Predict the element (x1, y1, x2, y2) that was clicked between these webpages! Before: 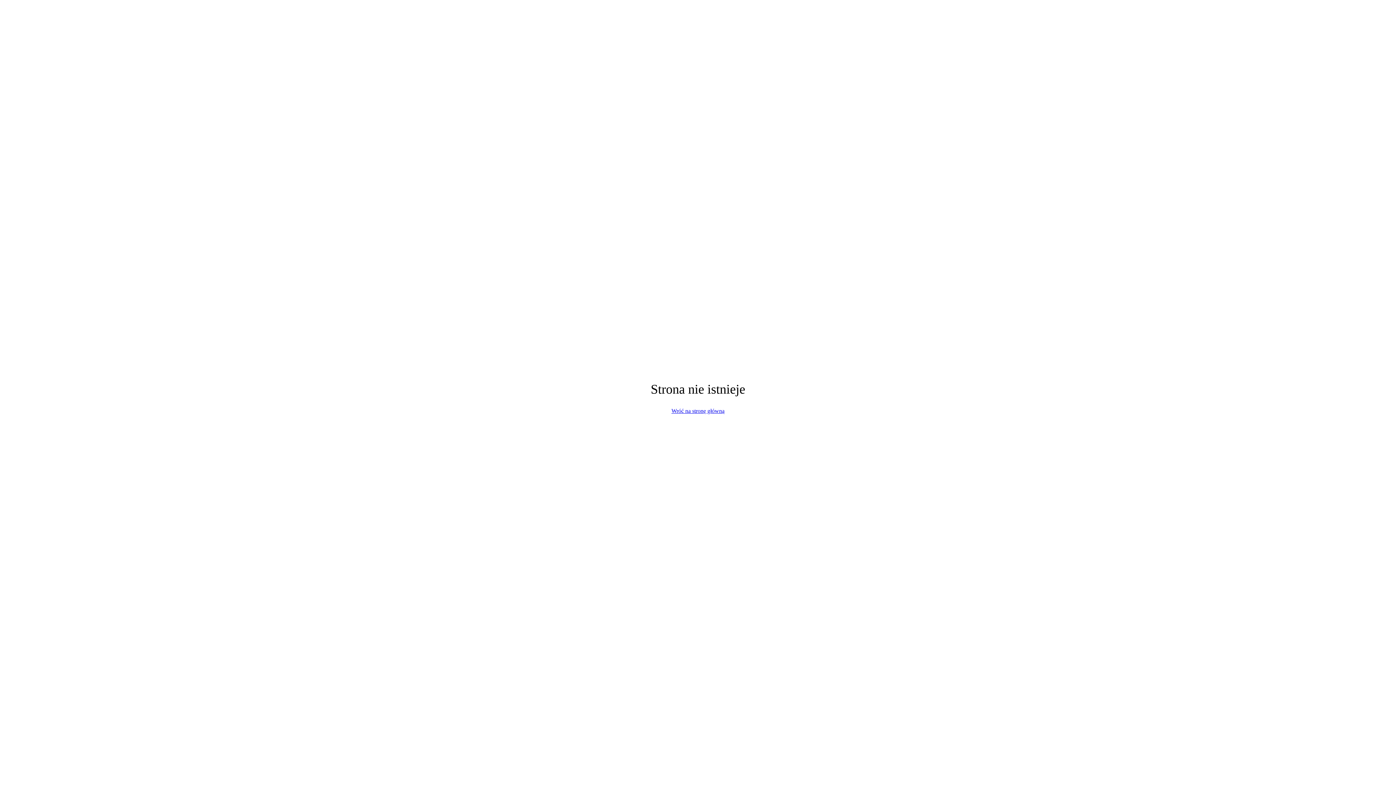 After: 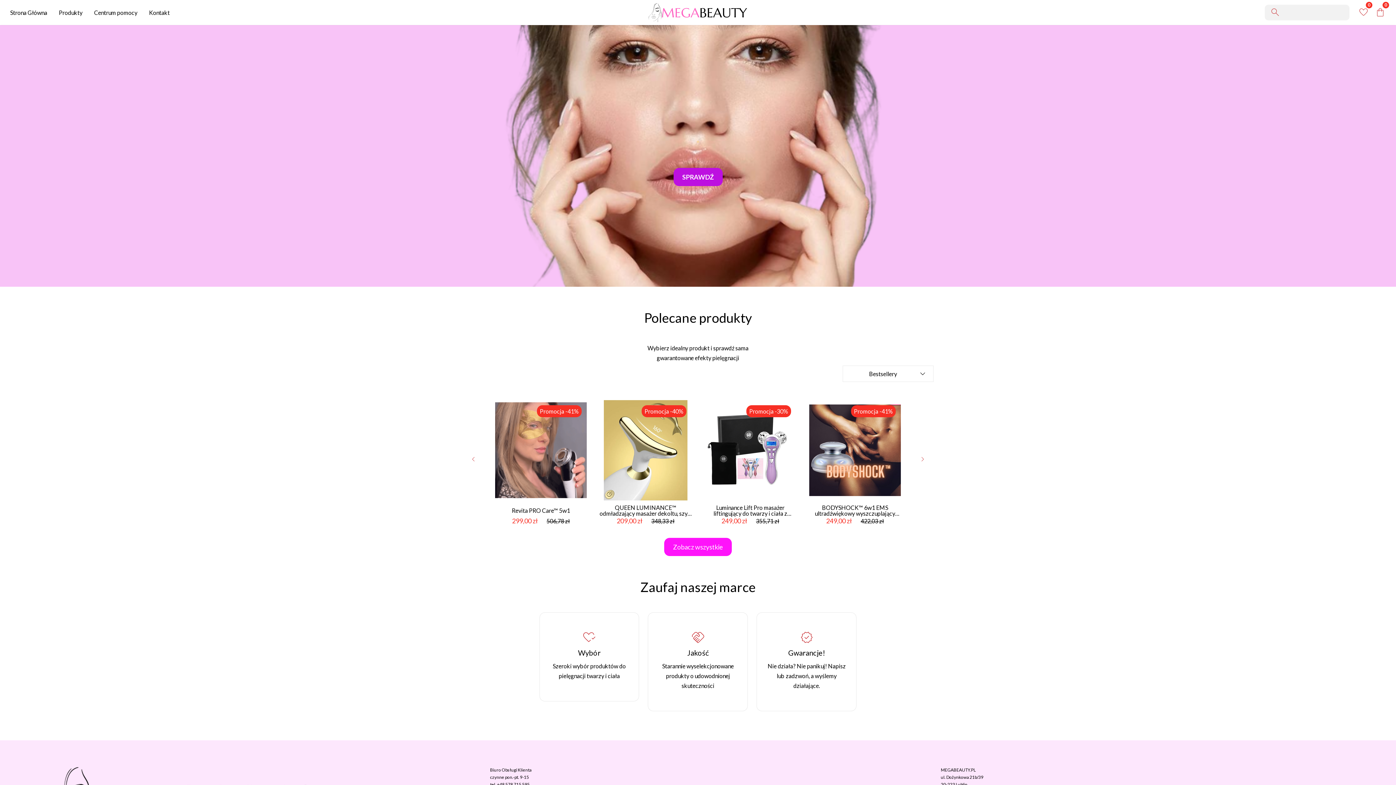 Action: label: Wróć na stronę główną bbox: (671, 407, 724, 414)